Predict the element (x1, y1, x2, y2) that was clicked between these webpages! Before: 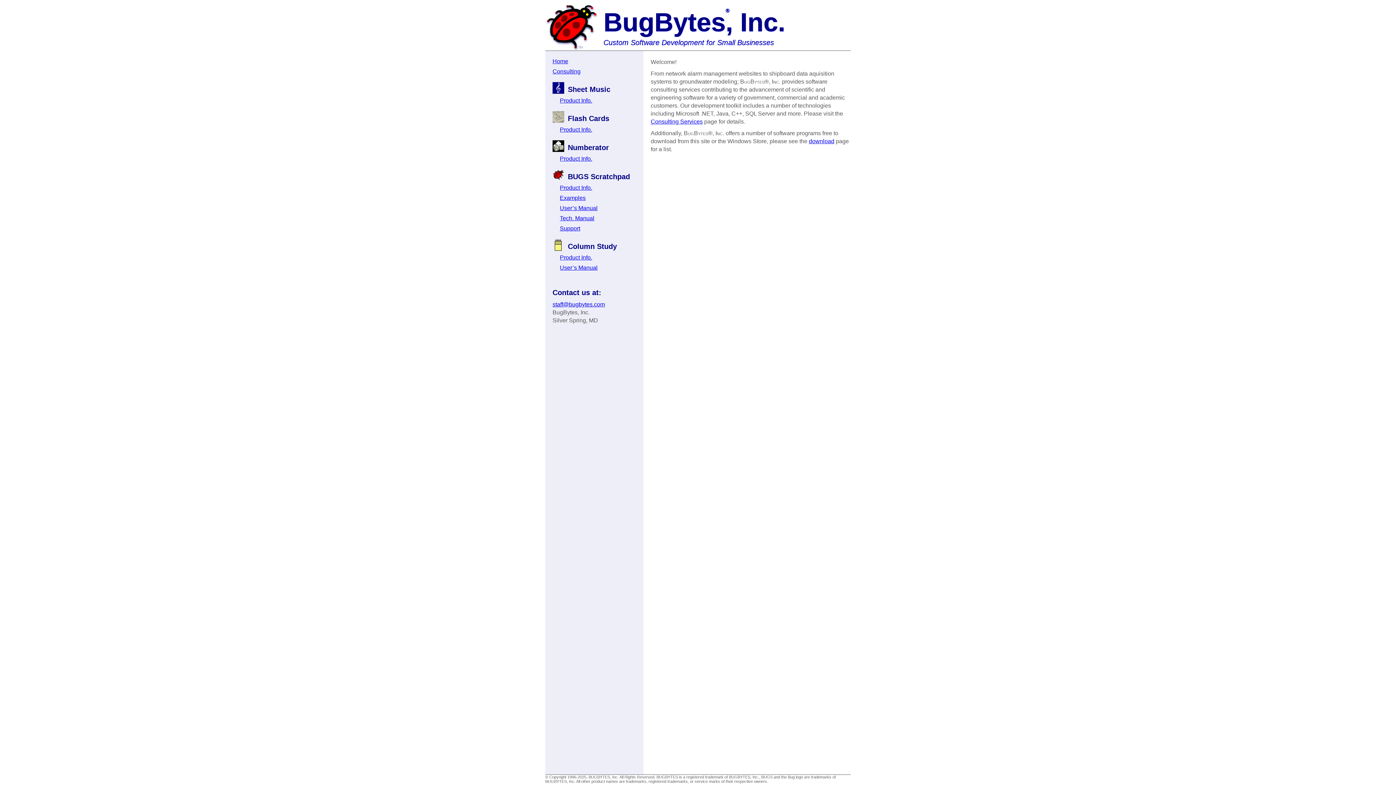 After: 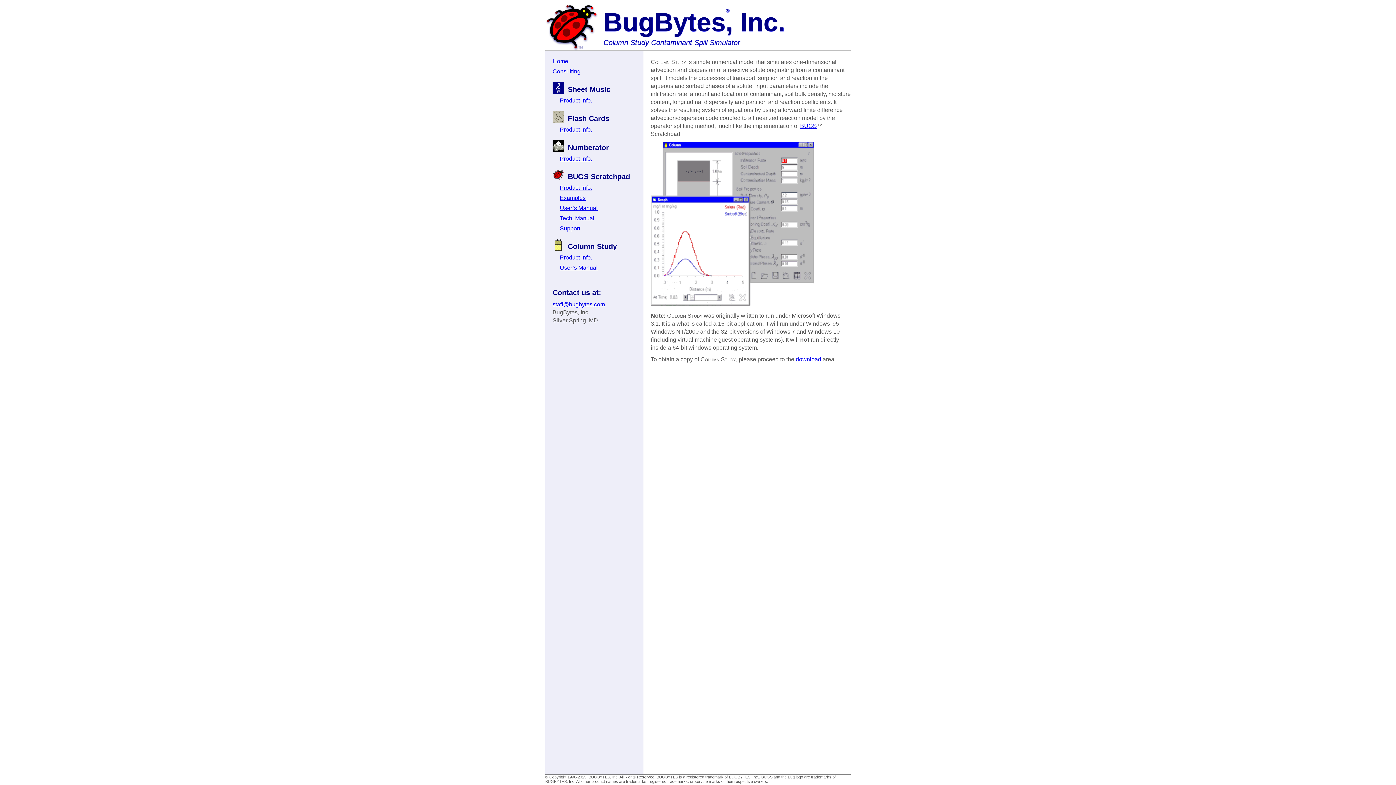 Action: label: Product Info. bbox: (560, 254, 592, 260)